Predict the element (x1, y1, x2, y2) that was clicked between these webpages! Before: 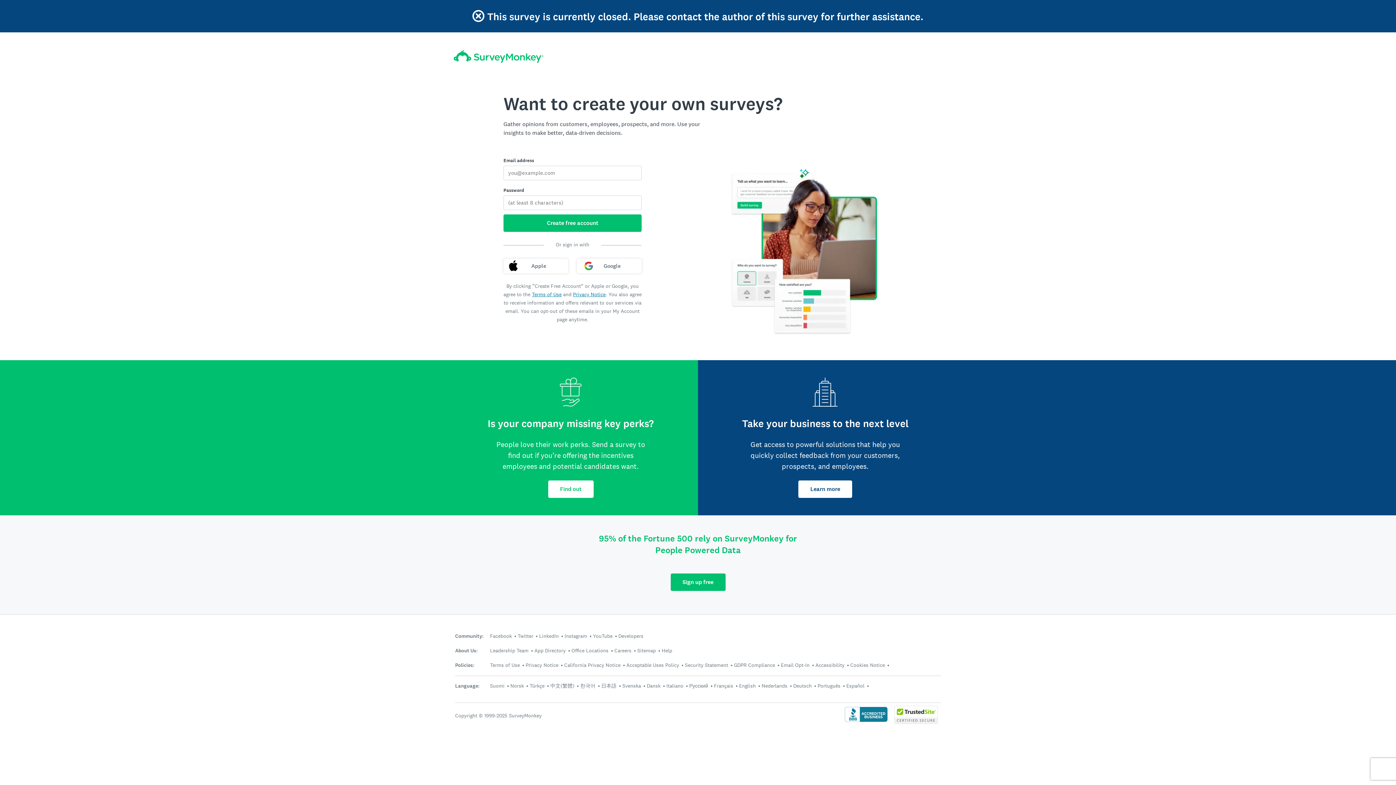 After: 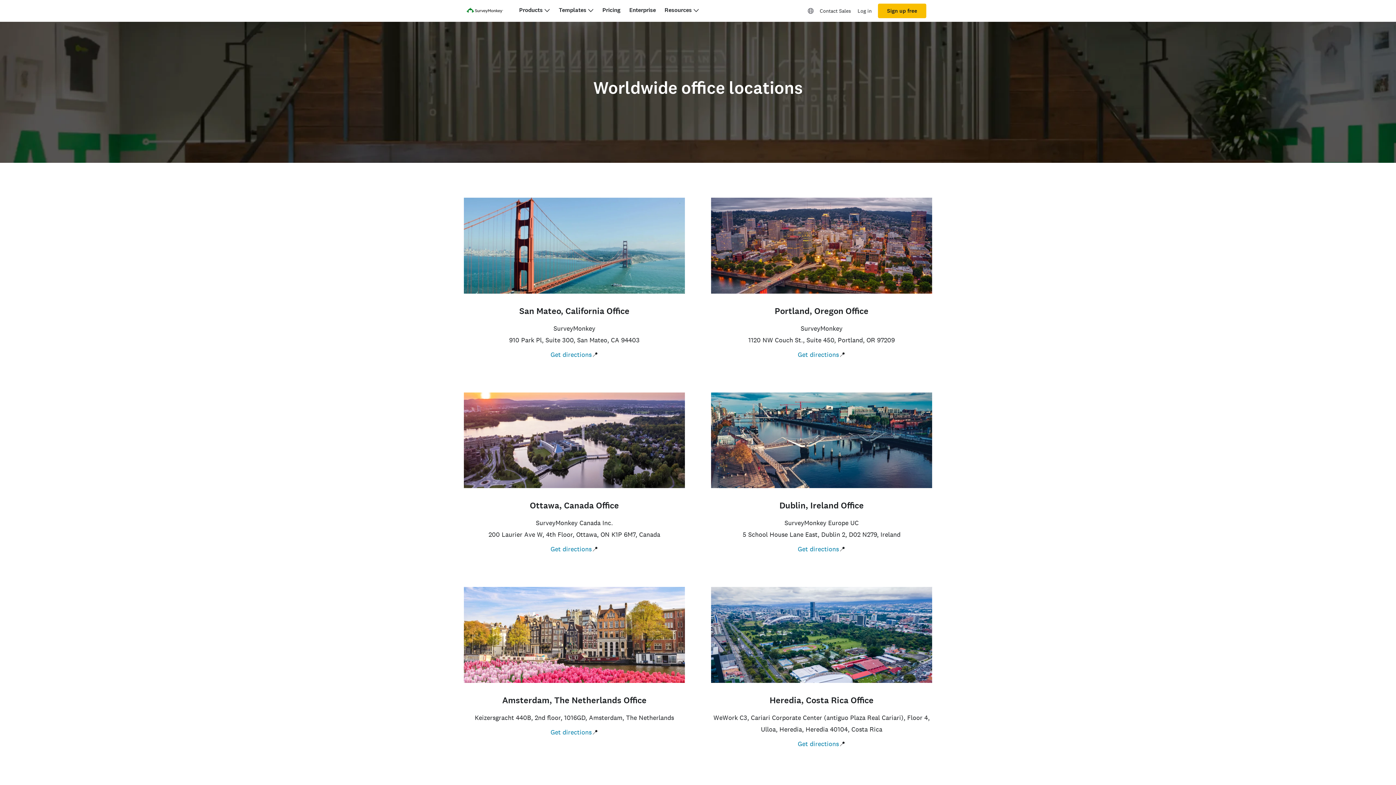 Action: label: Office Locations bbox: (571, 647, 608, 654)